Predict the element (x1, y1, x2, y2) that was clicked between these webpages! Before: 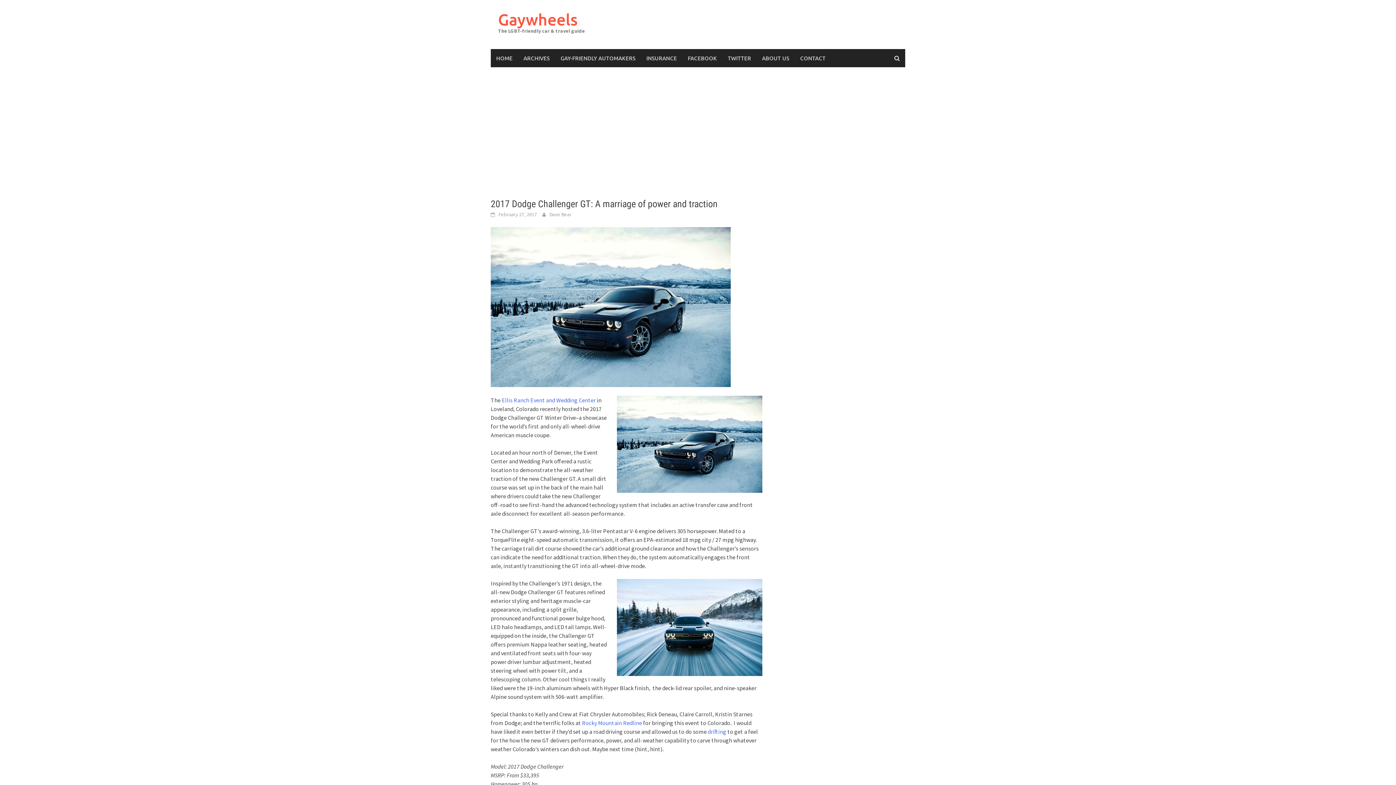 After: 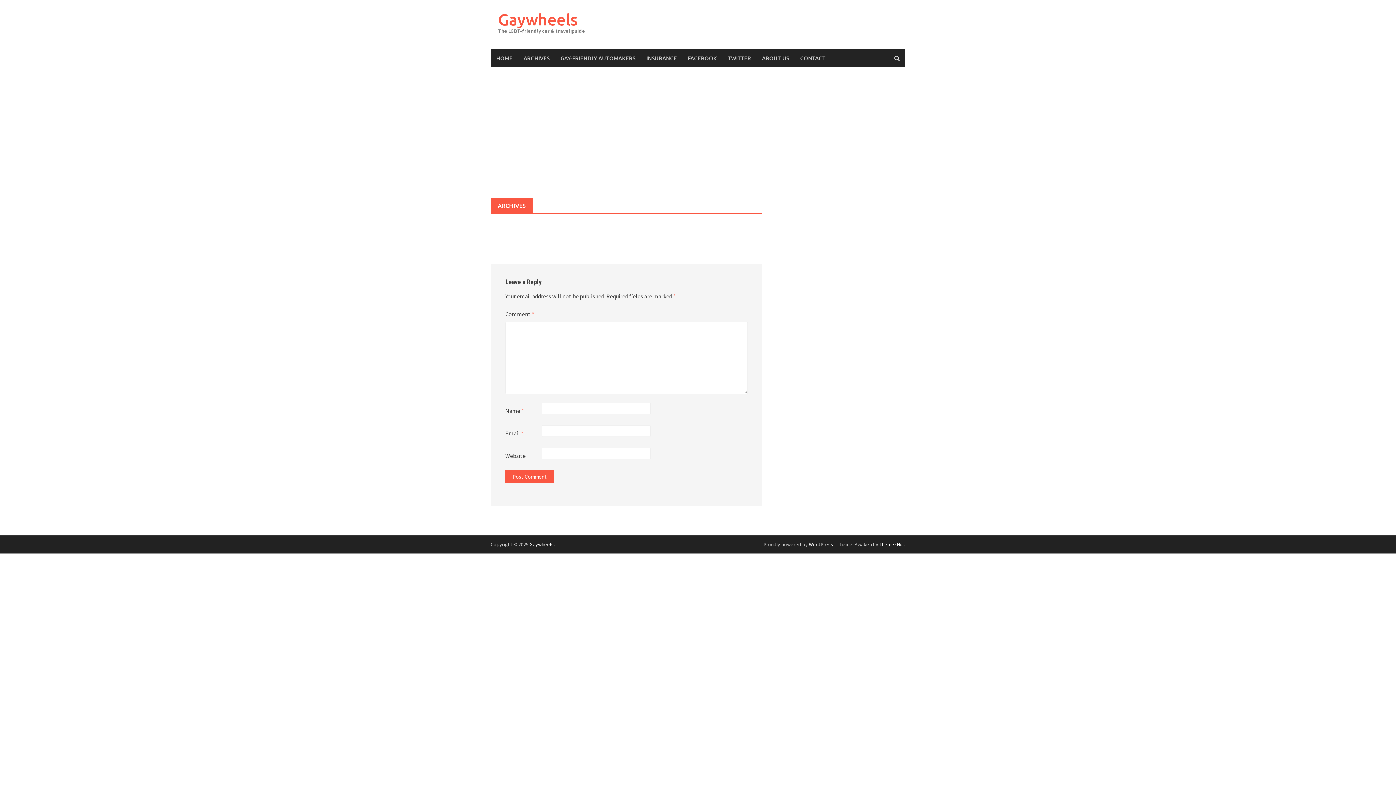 Action: label: ARCHIVES bbox: (518, 49, 555, 67)